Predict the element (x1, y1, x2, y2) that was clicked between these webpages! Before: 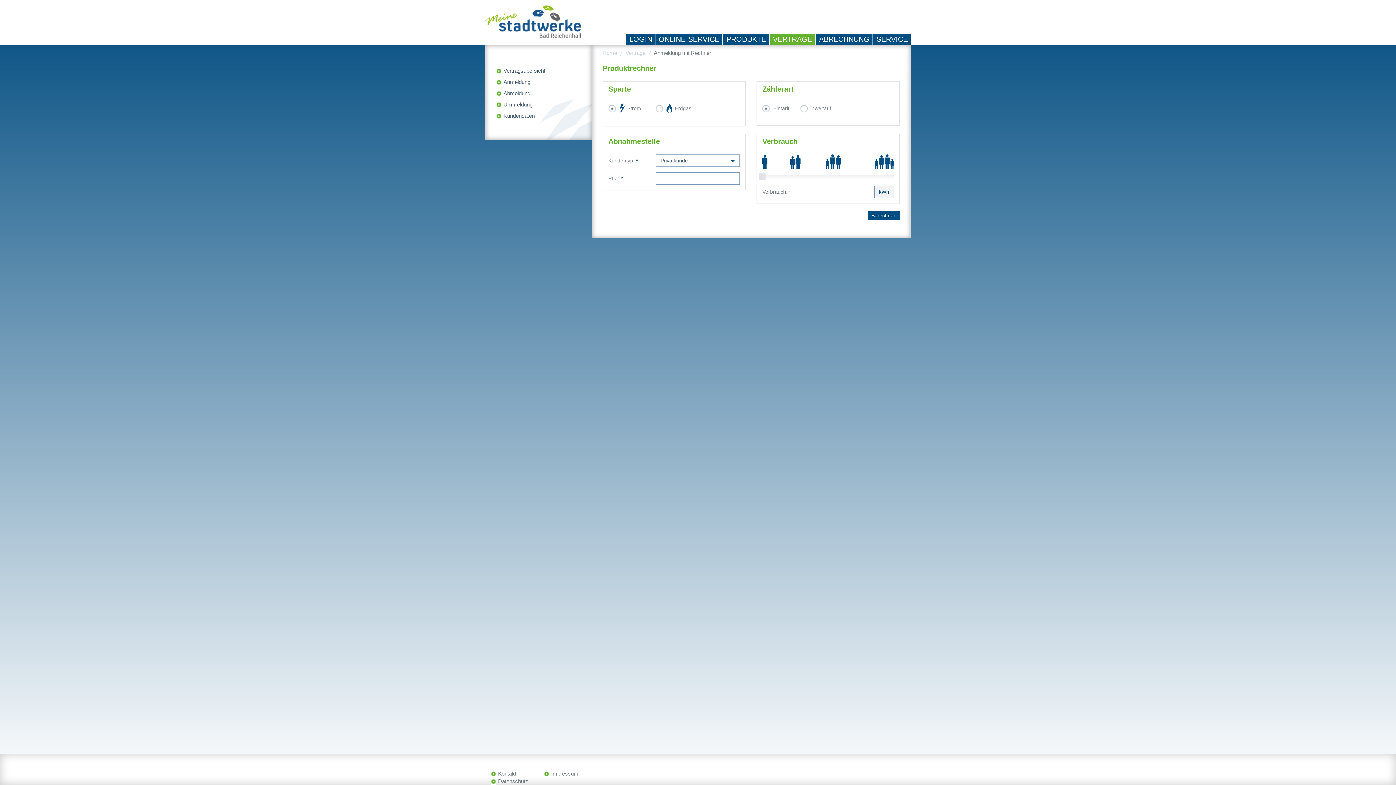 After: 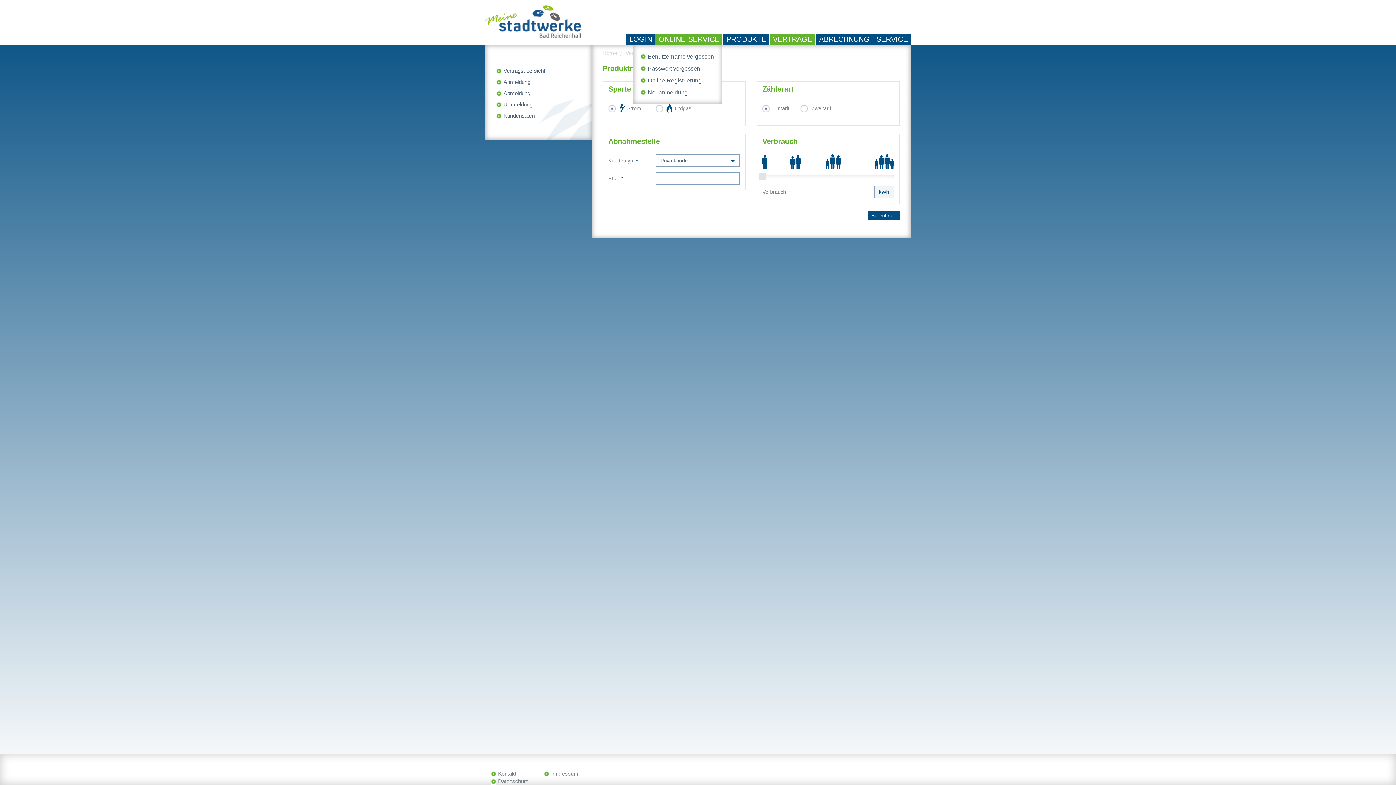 Action: bbox: (655, 33, 722, 45) label: ONLINE-SERVICE